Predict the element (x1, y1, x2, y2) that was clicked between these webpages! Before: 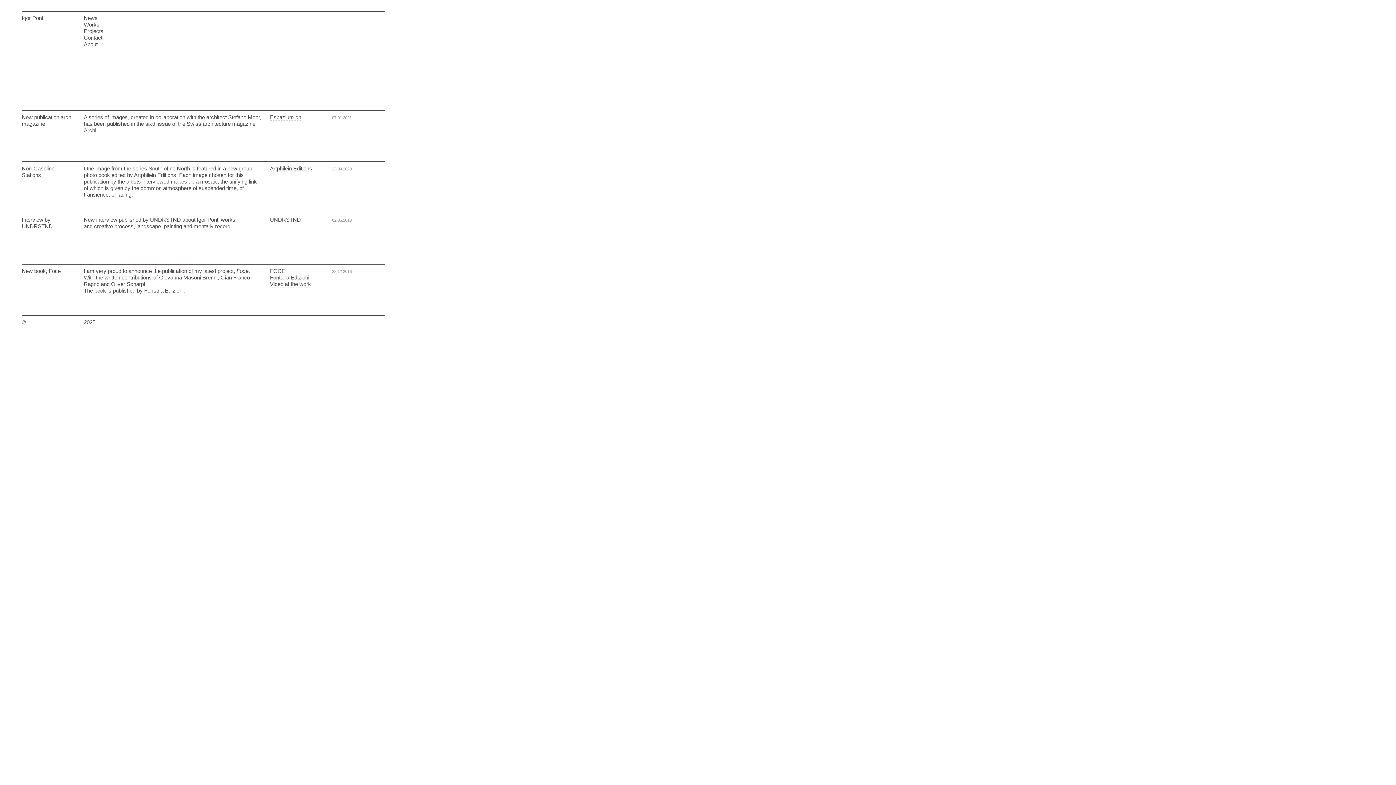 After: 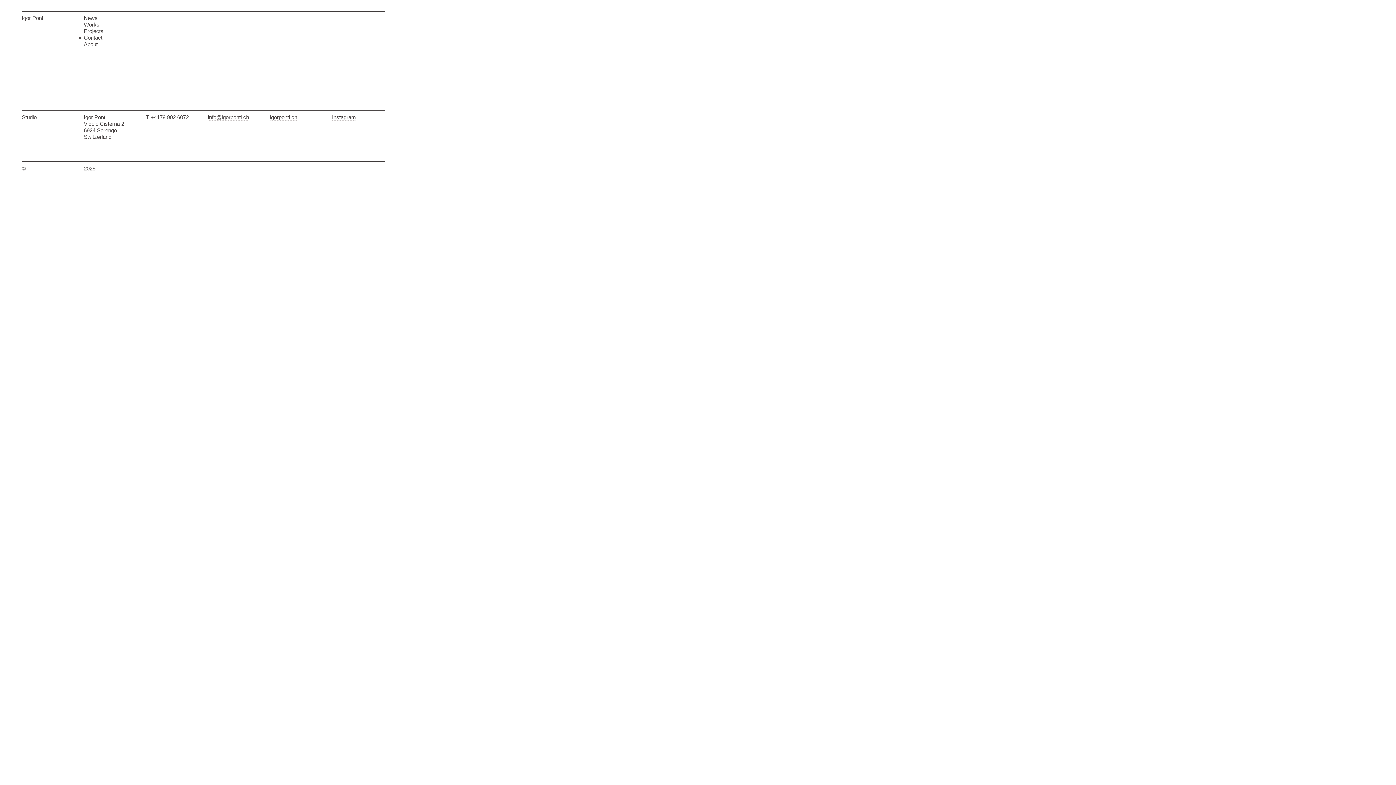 Action: label: Contact bbox: (83, 34, 102, 40)